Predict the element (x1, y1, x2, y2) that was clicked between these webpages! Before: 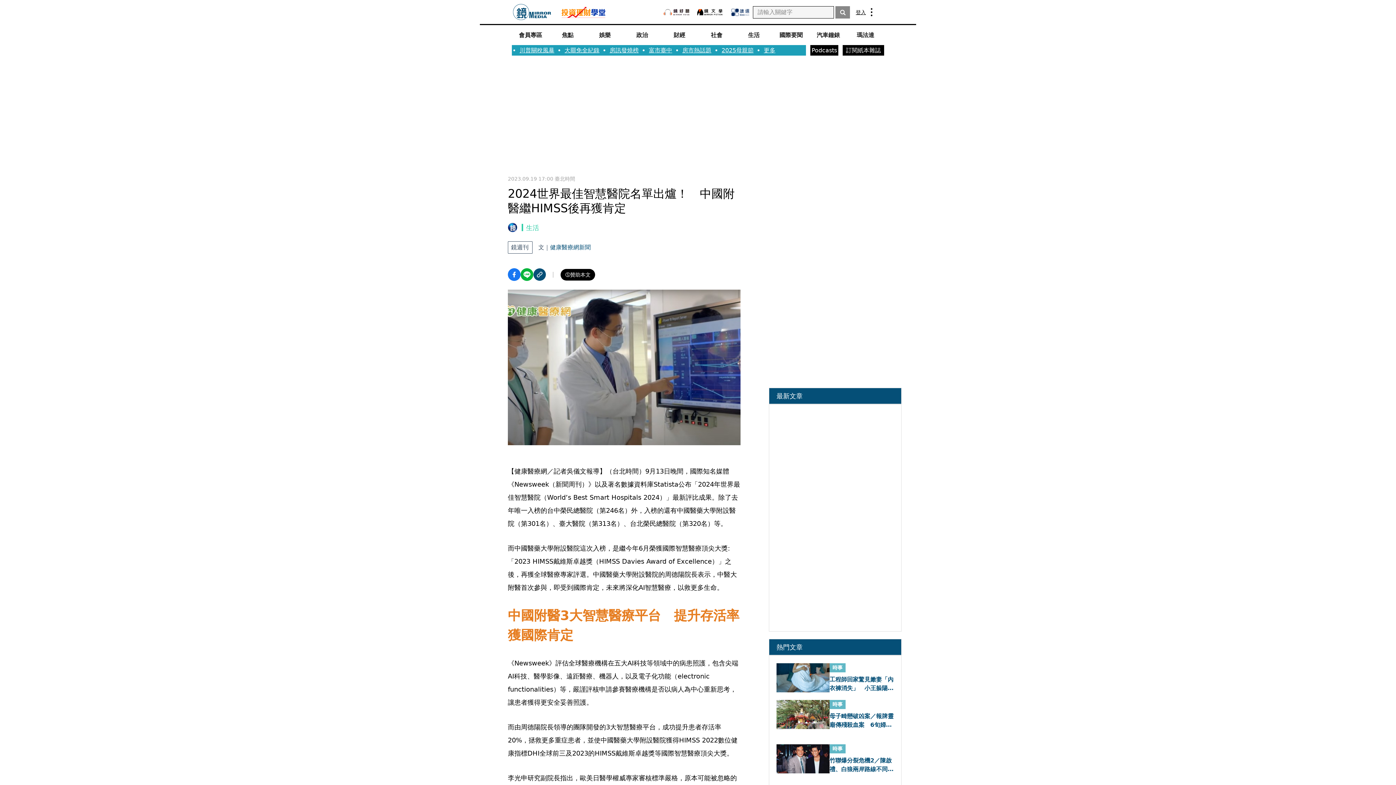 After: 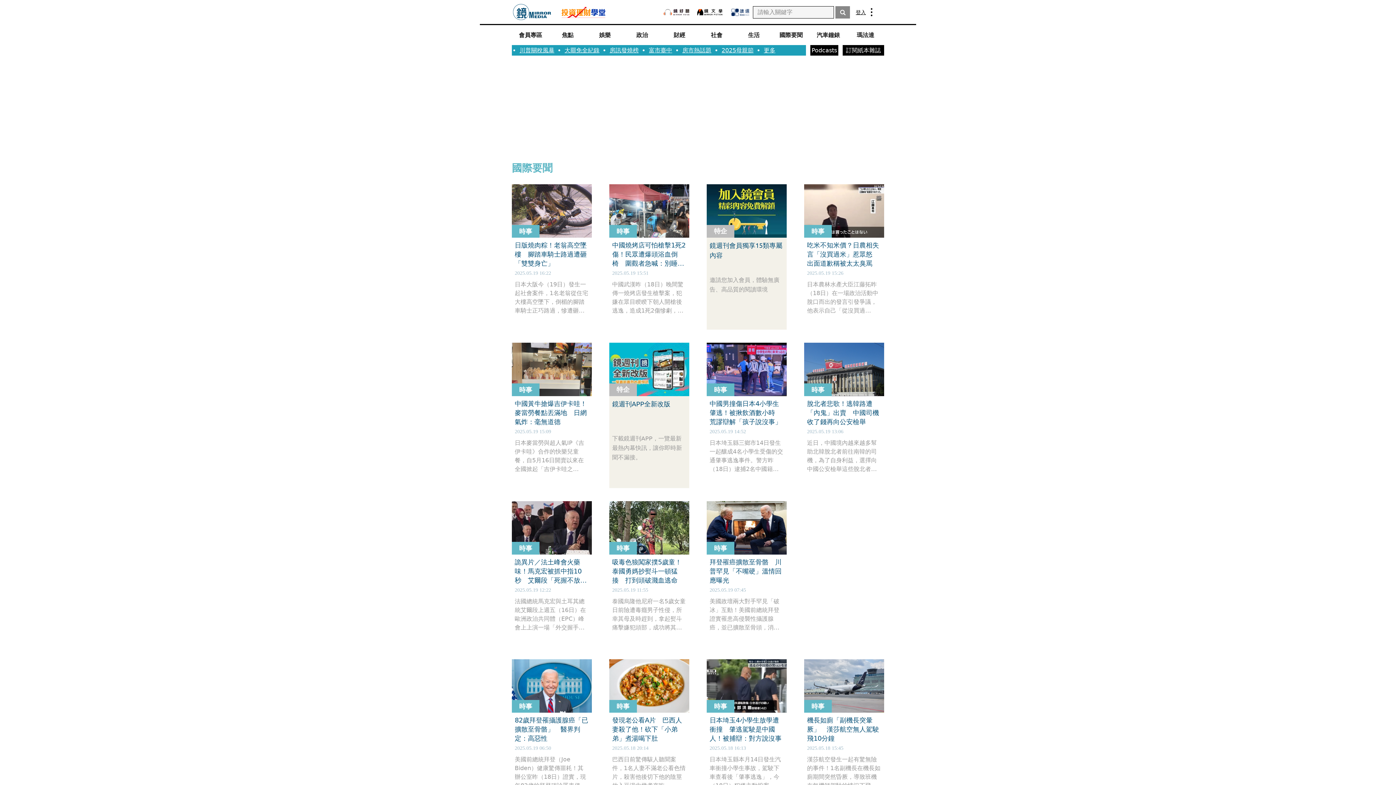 Action: label: 國際要聞 bbox: (772, 27, 809, 42)